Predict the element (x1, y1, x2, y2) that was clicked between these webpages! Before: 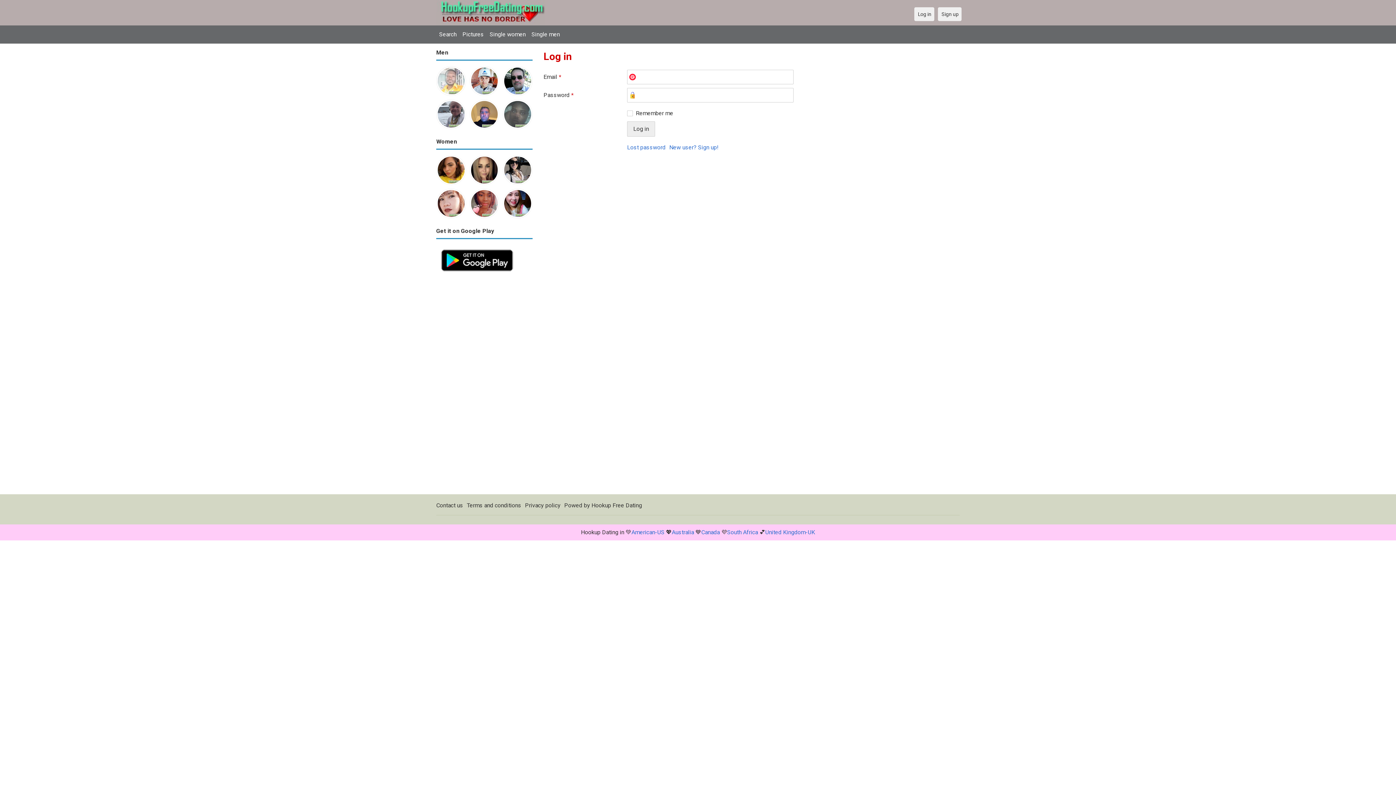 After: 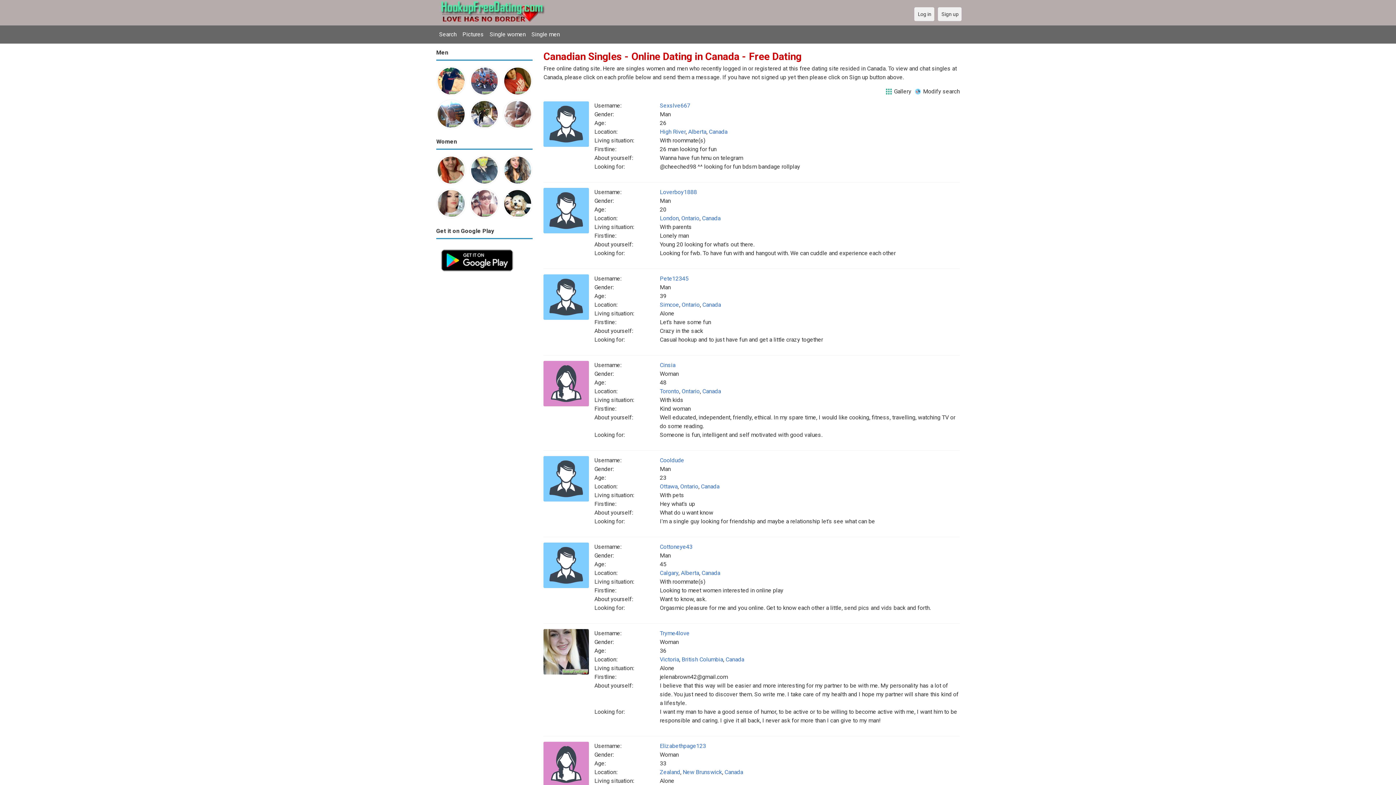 Action: bbox: (701, 528, 720, 535) label: Canada